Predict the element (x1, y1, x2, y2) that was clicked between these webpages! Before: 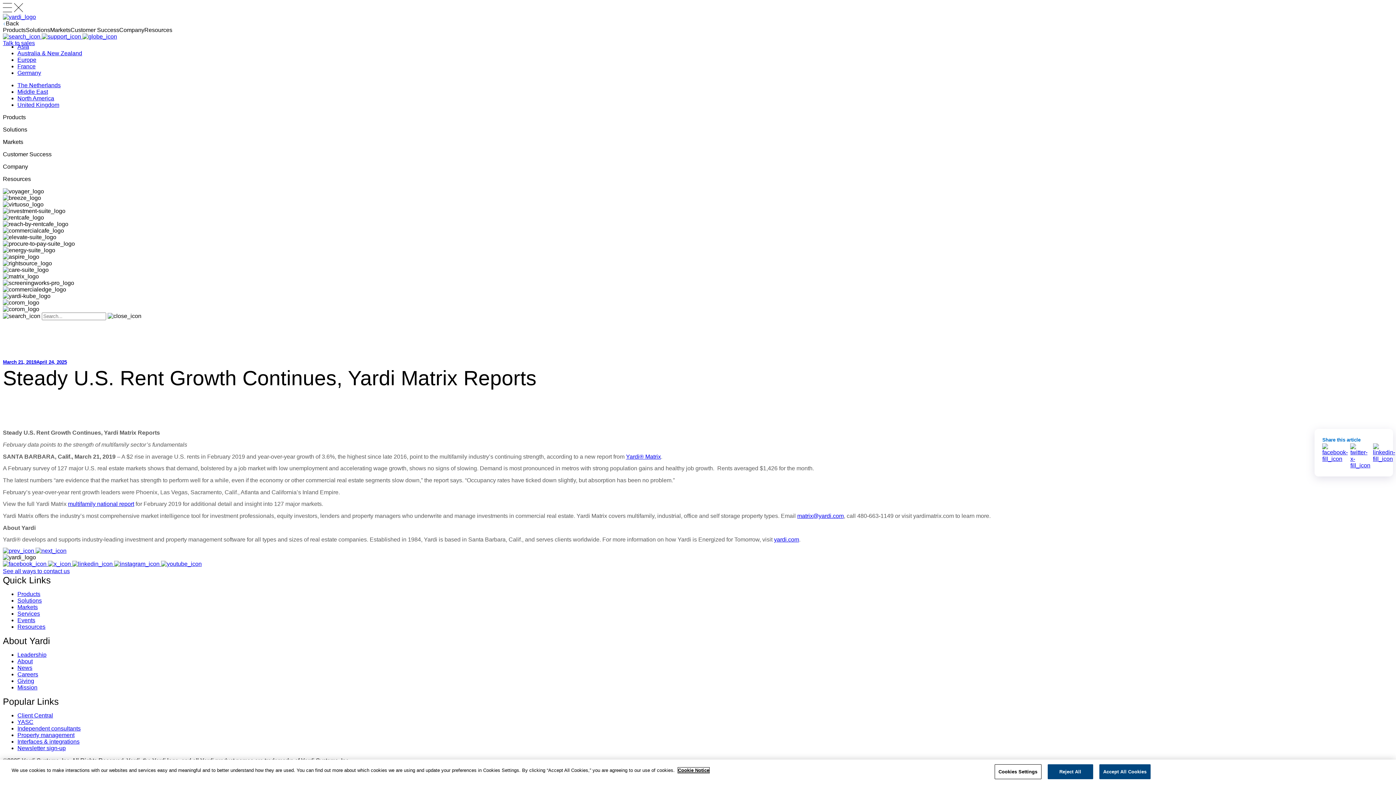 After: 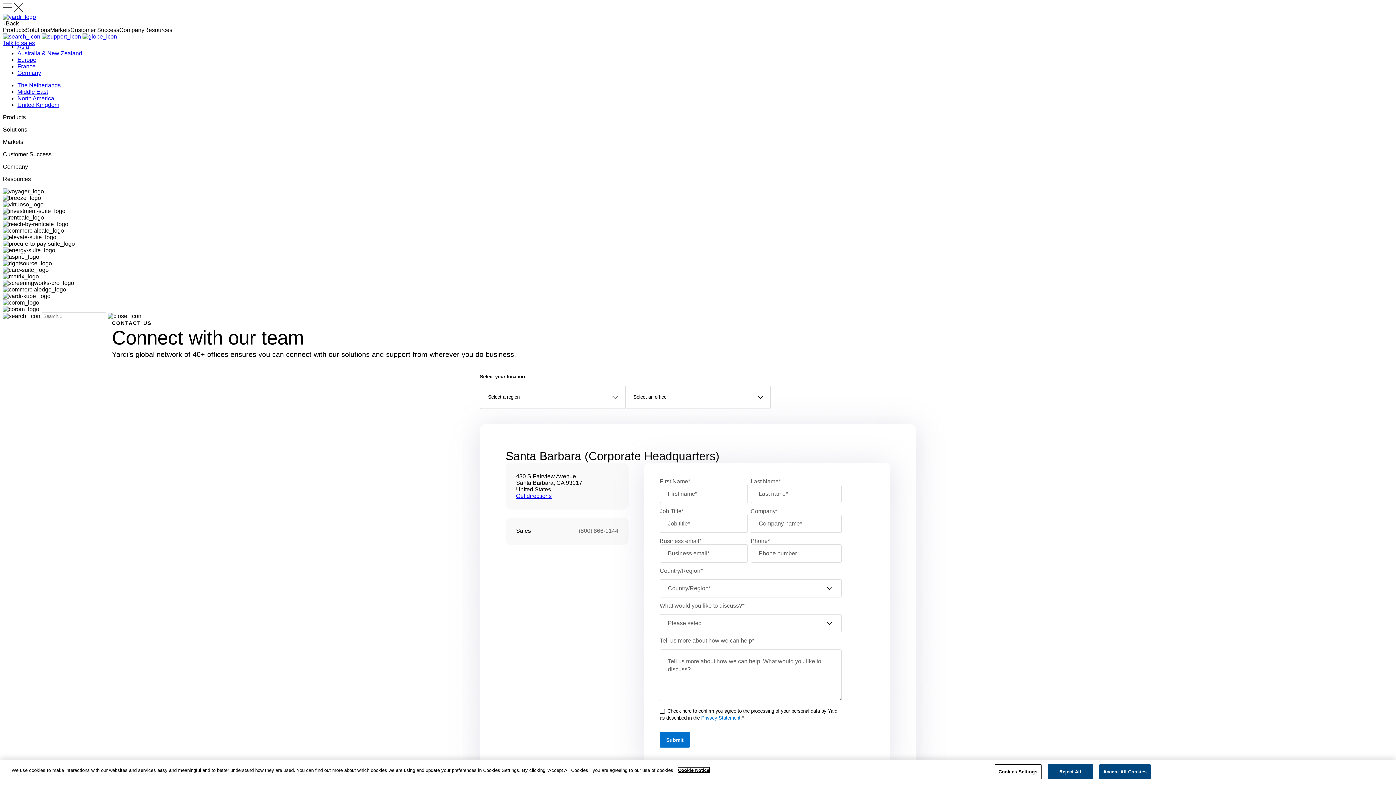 Action: label: See all ways to contact us bbox: (2, 568, 69, 574)